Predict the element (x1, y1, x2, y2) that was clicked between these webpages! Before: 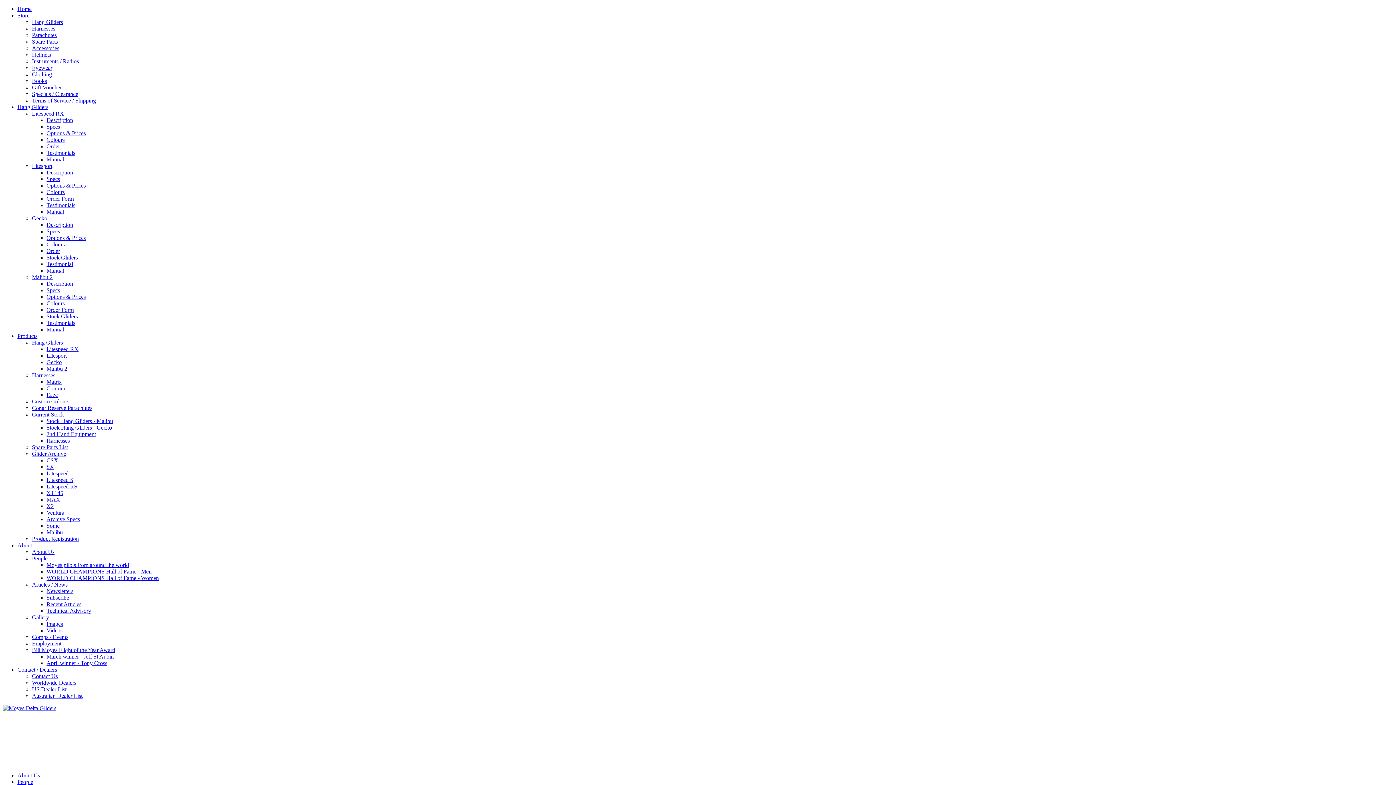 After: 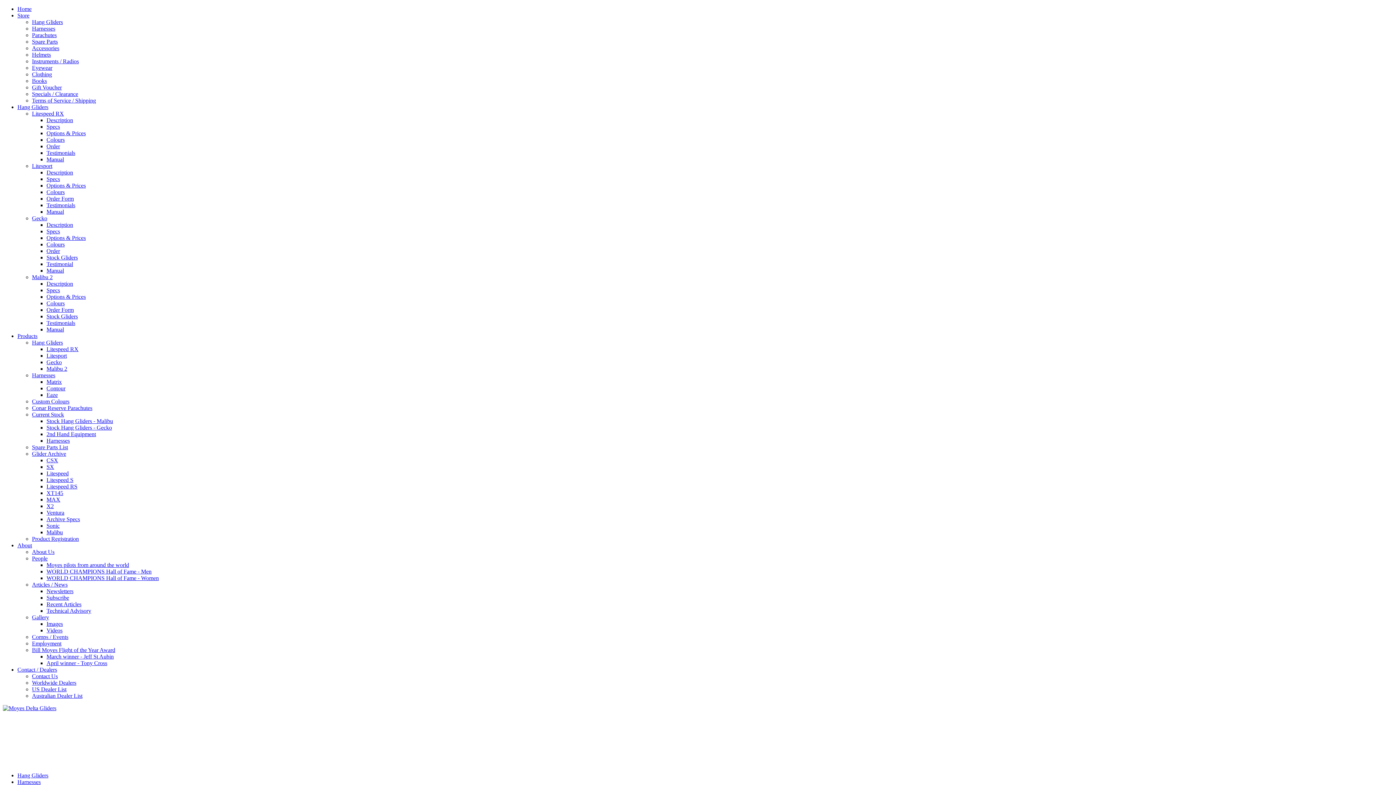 Action: bbox: (46, 378, 61, 385) label: Matrix